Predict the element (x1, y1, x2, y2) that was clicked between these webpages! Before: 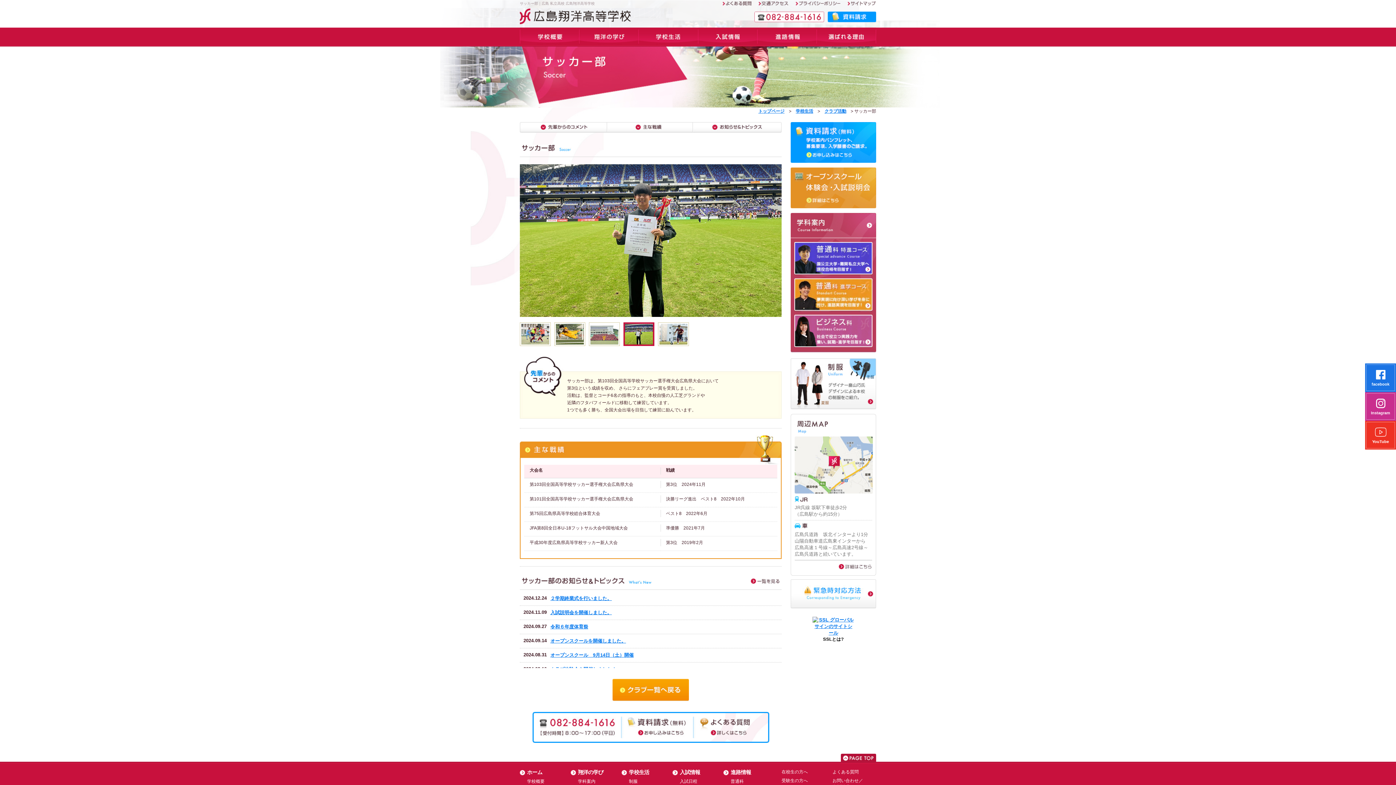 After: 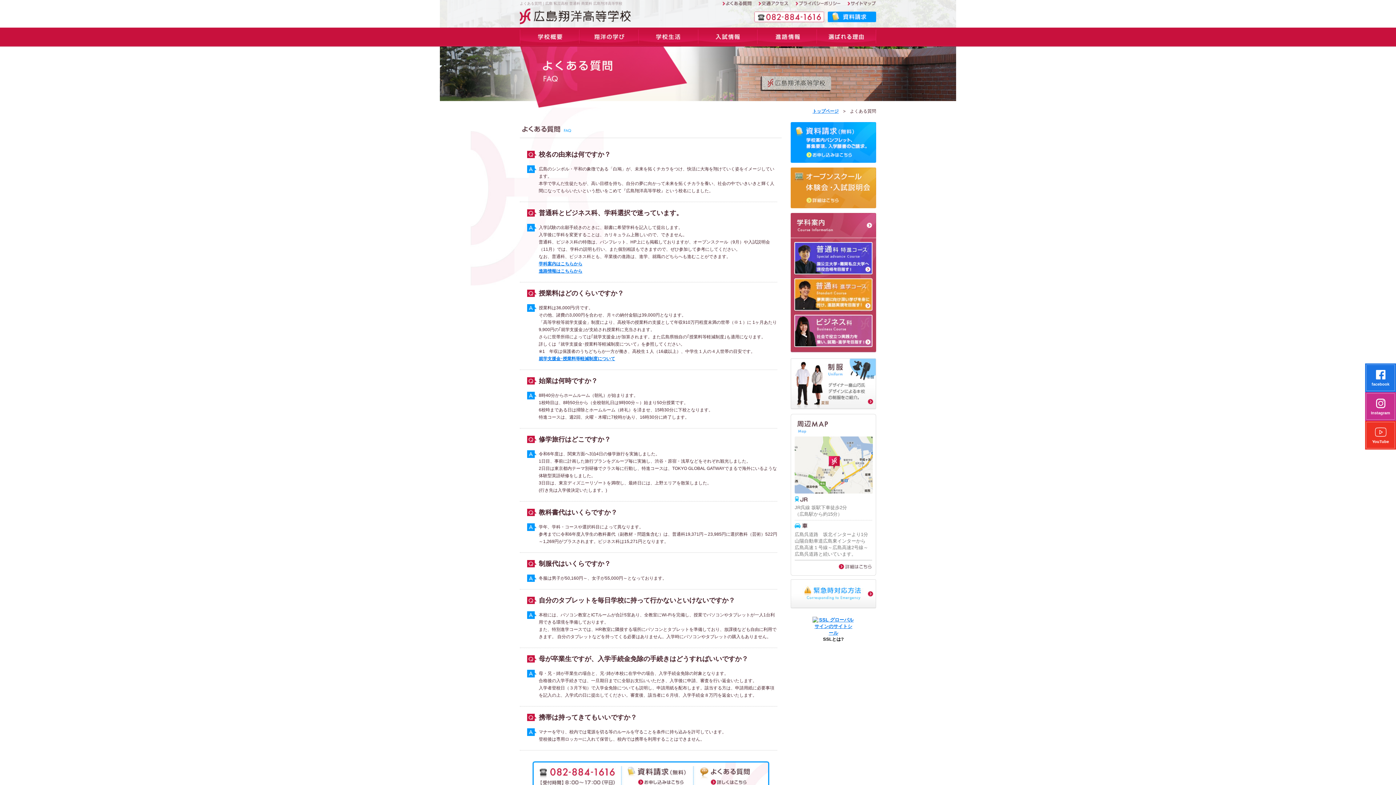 Action: bbox: (692, 734, 764, 739)